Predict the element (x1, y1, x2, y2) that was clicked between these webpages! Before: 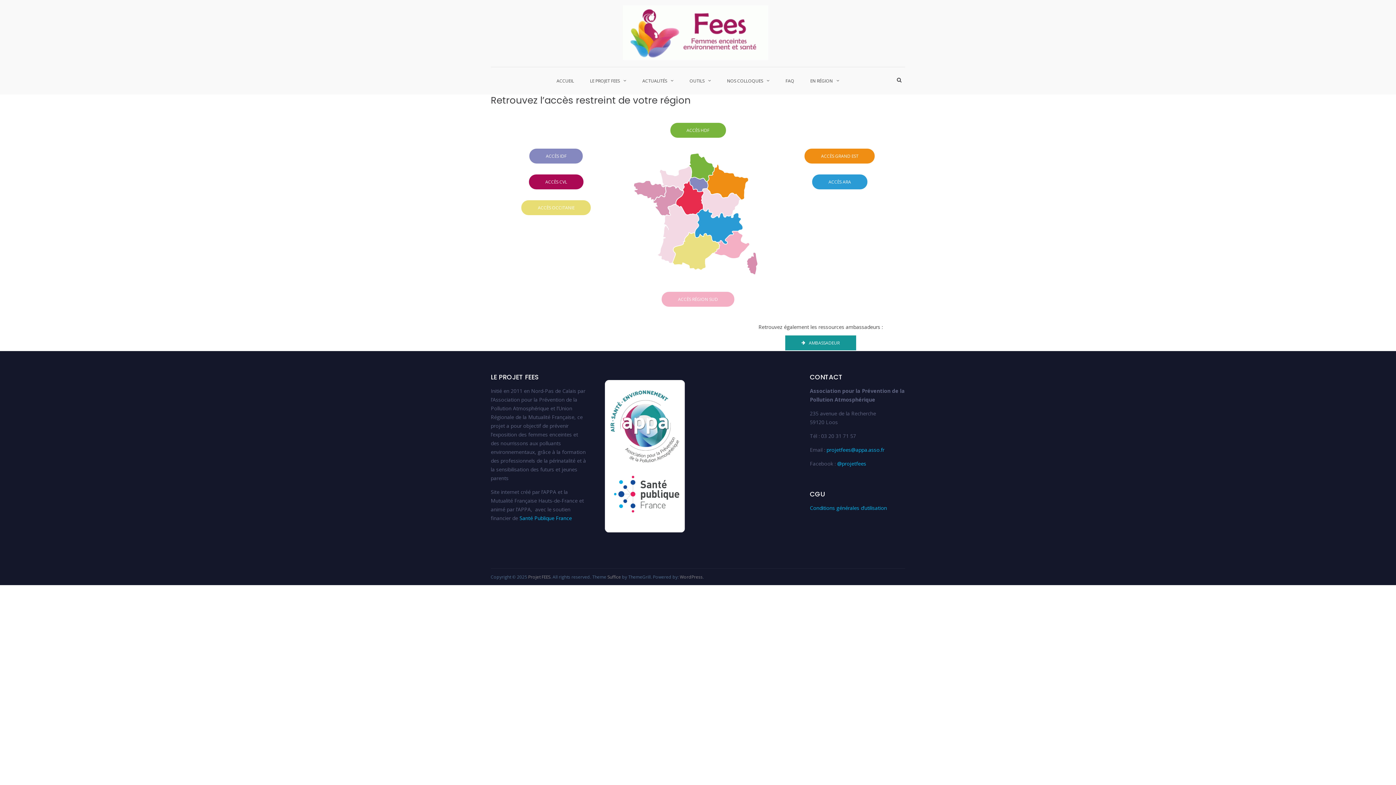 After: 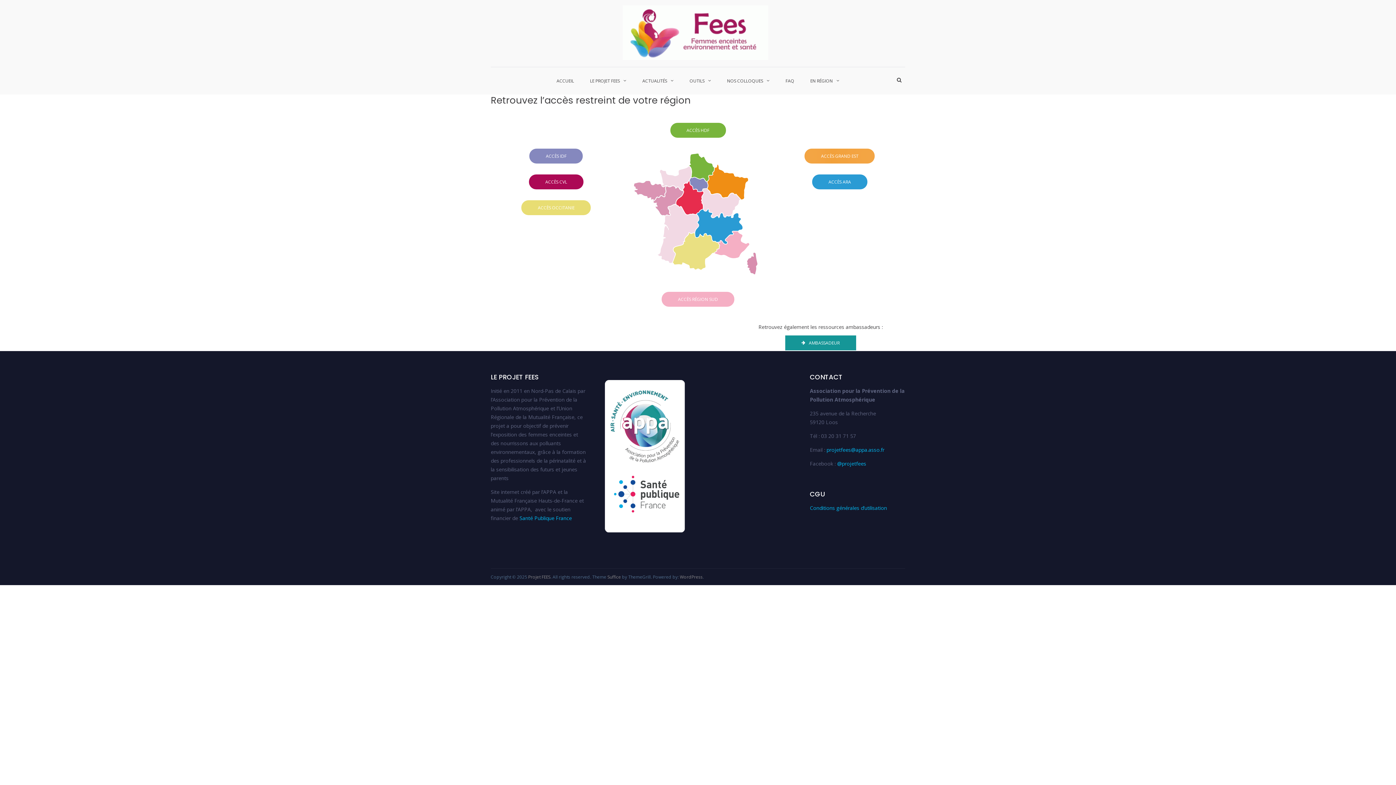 Action: label: ACCÈS GRAND EST bbox: (804, 148, 875, 163)